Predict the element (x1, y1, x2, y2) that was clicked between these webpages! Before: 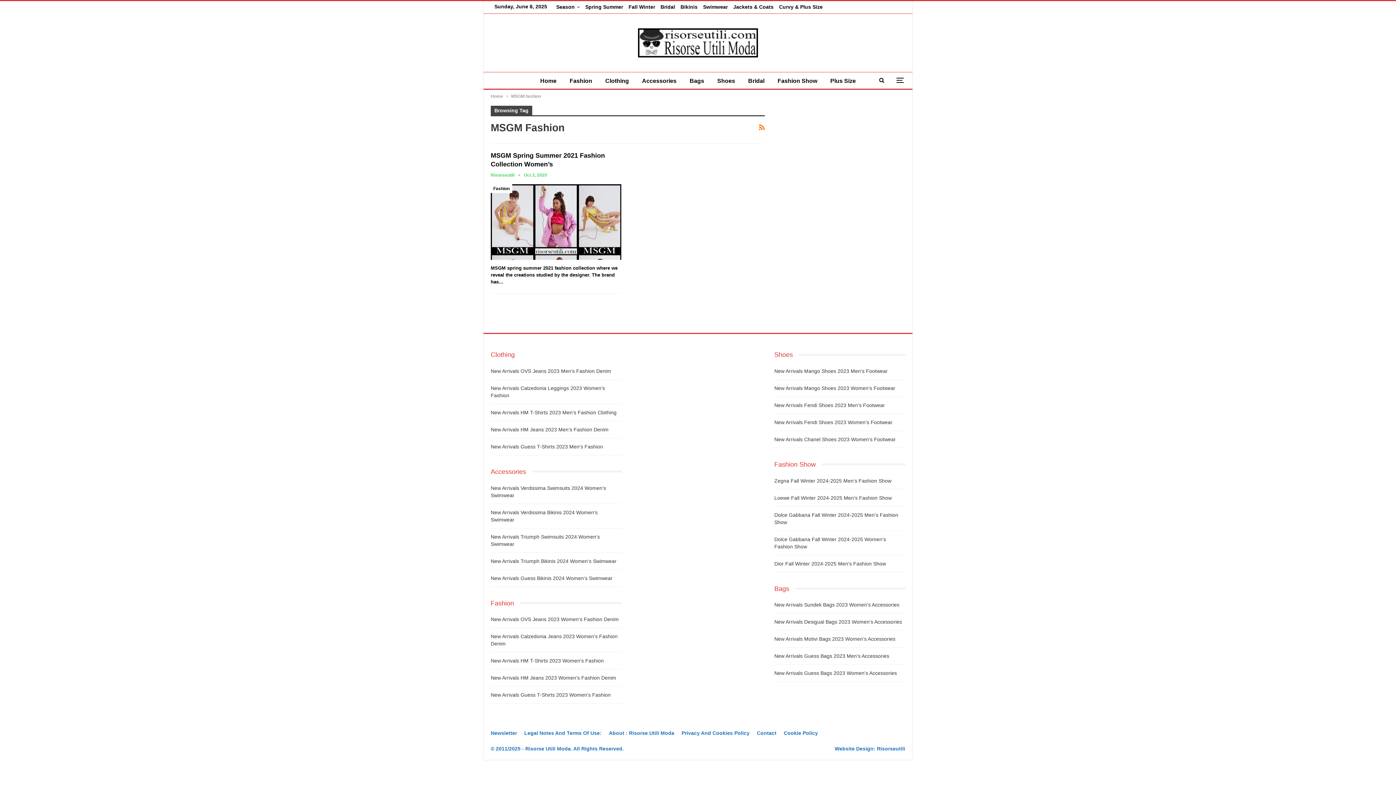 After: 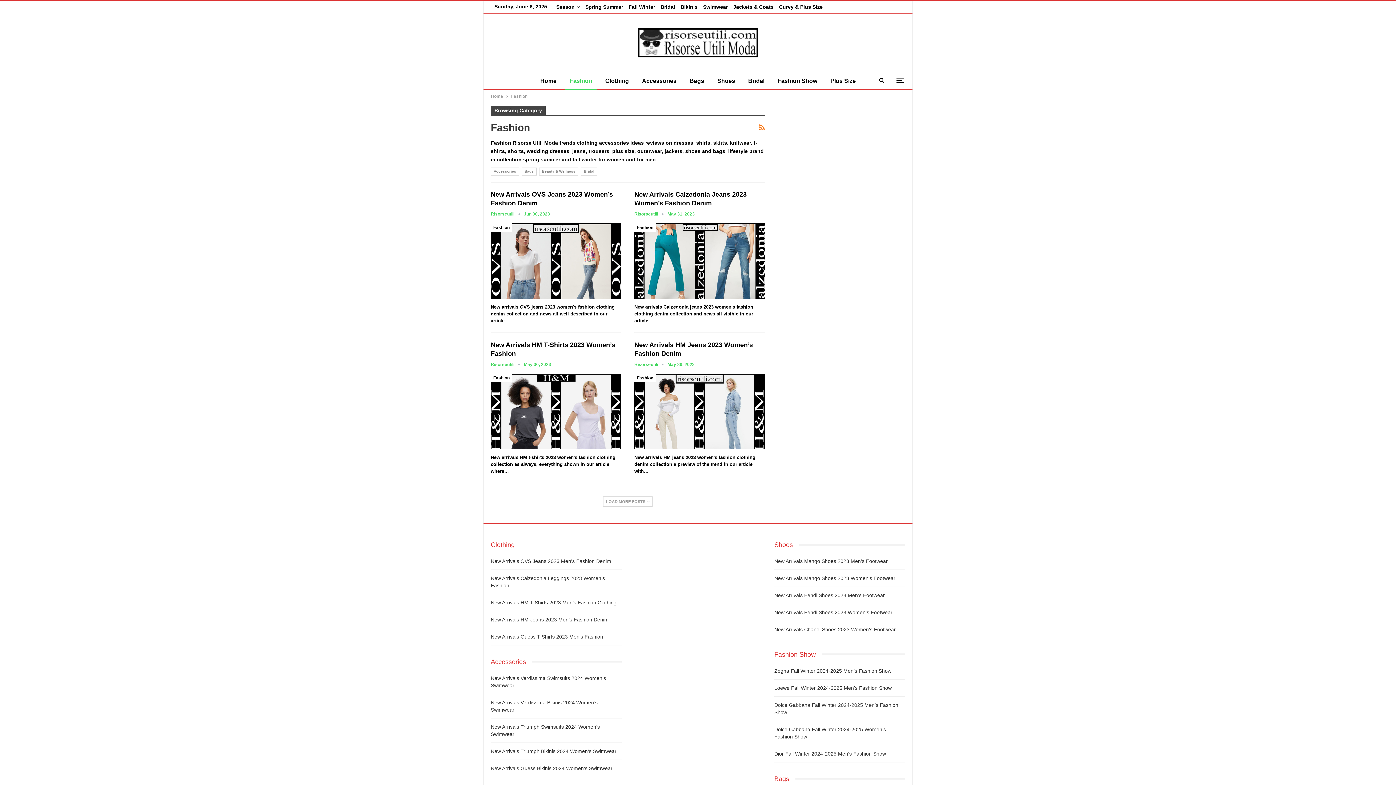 Action: bbox: (565, 72, 596, 89) label: Fashion